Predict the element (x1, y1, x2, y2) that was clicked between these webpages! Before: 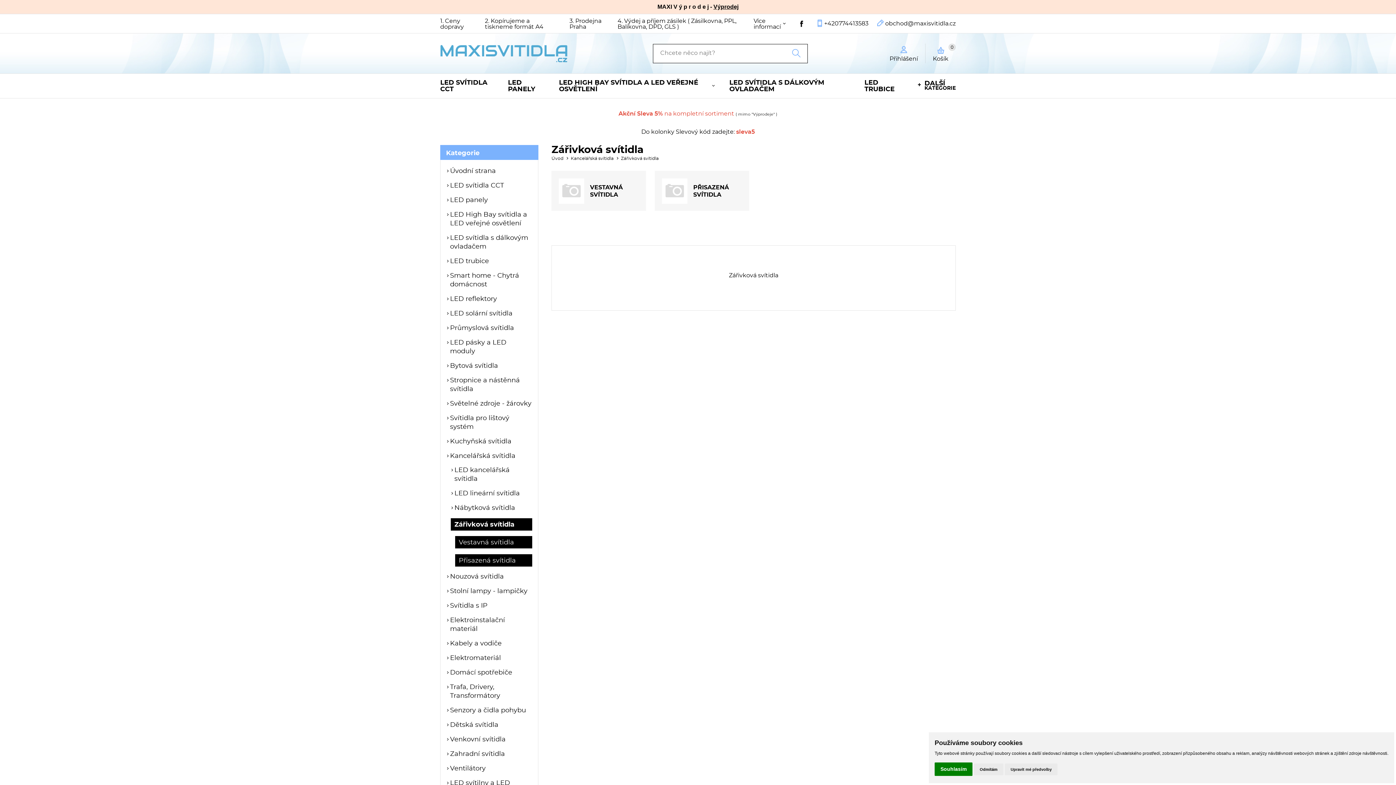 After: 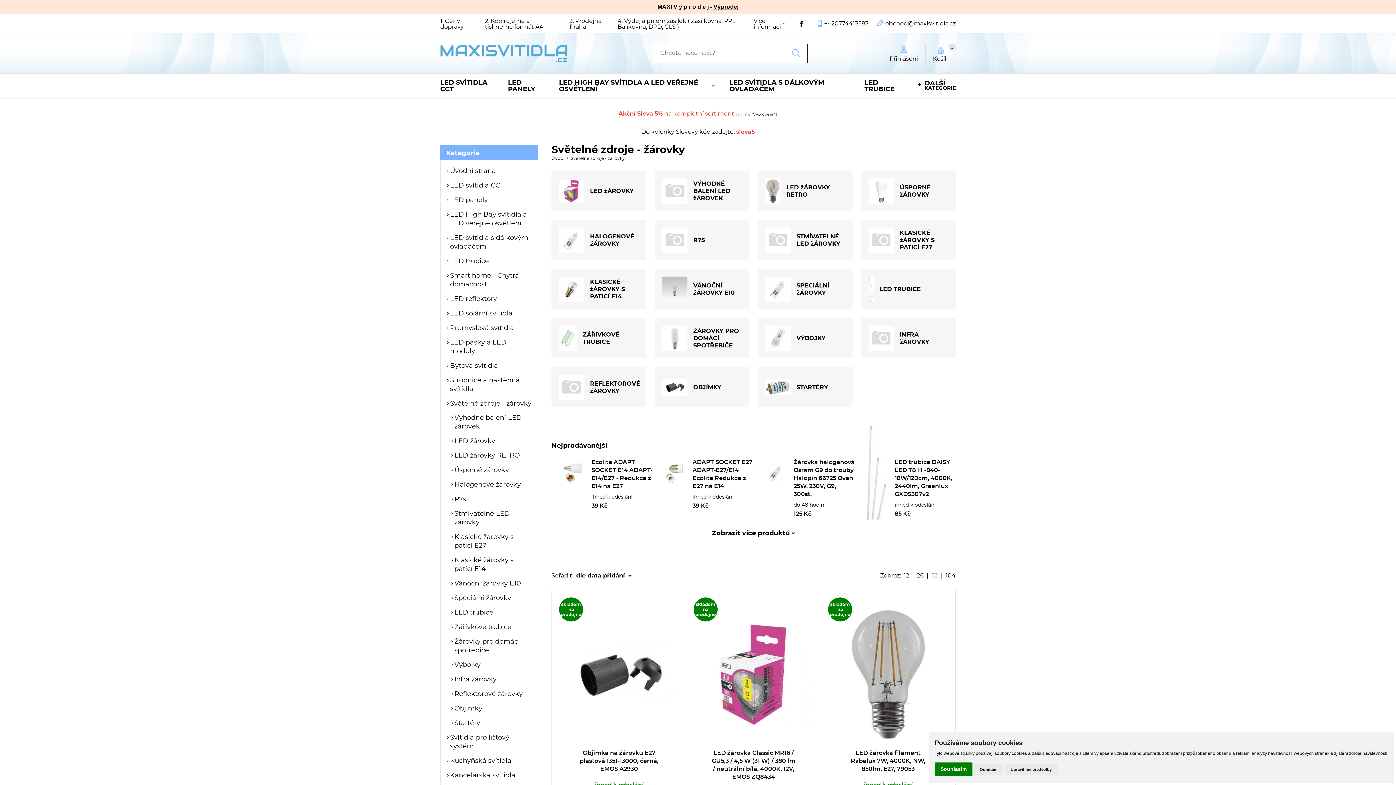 Action: label: Světelné zdroje - žárovky bbox: (446, 399, 532, 408)